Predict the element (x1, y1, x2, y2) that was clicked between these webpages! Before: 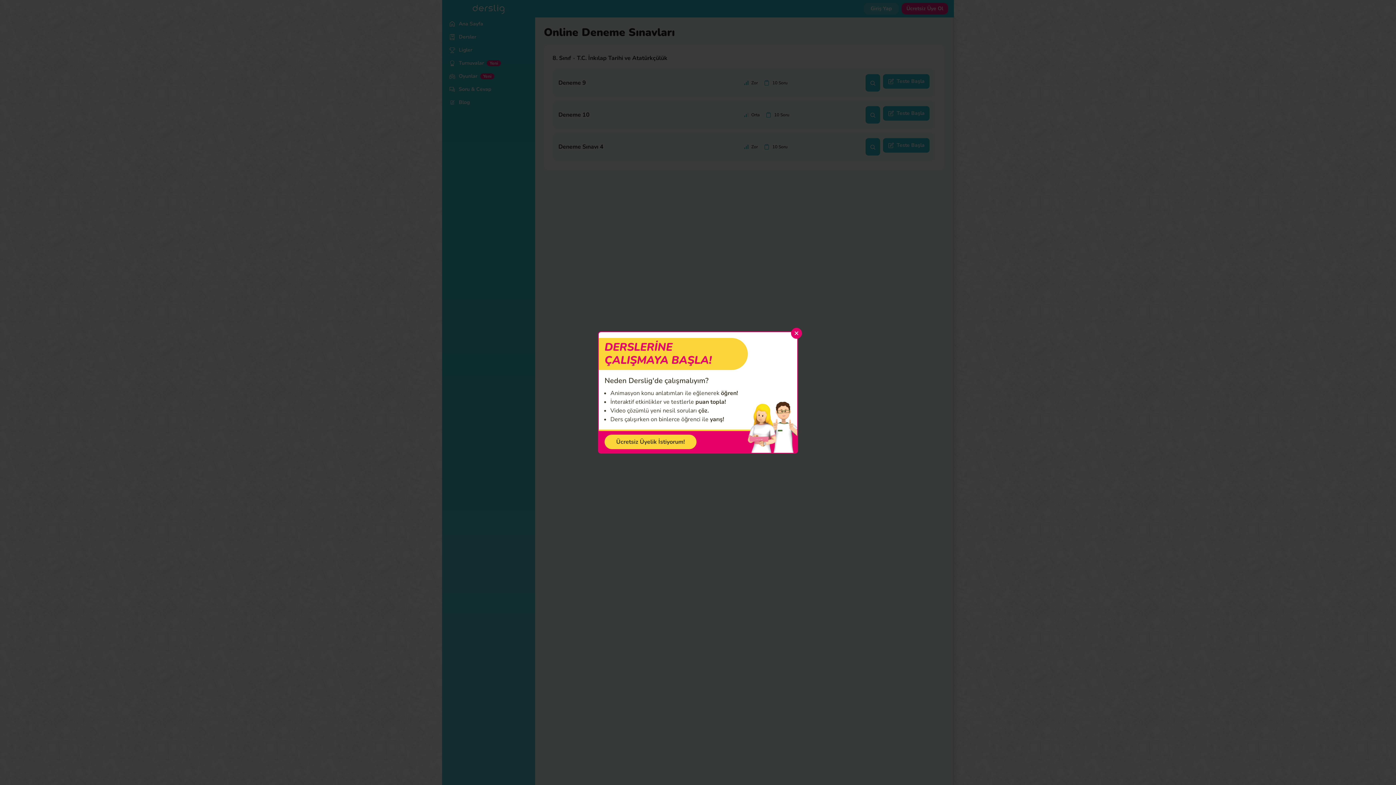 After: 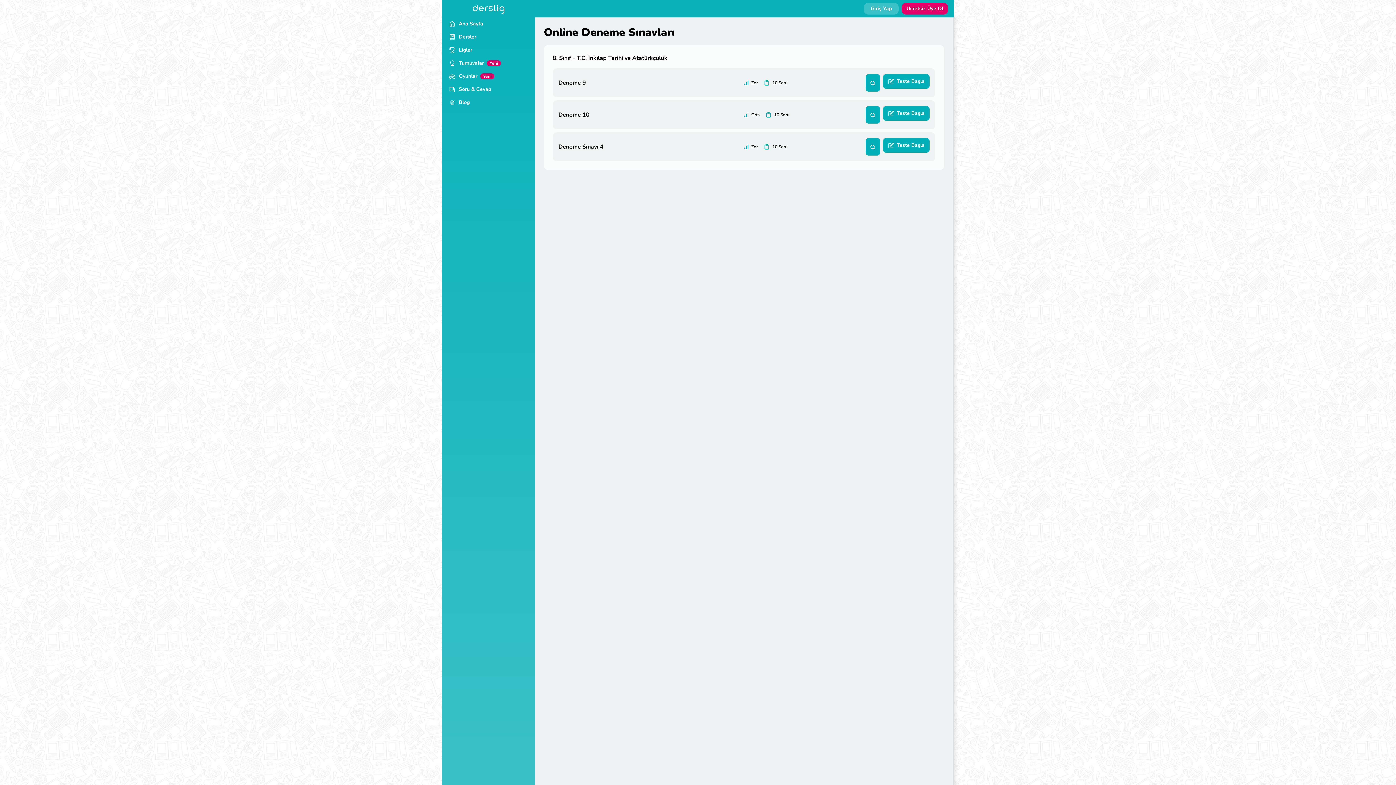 Action: bbox: (791, 327, 802, 338) label: ×